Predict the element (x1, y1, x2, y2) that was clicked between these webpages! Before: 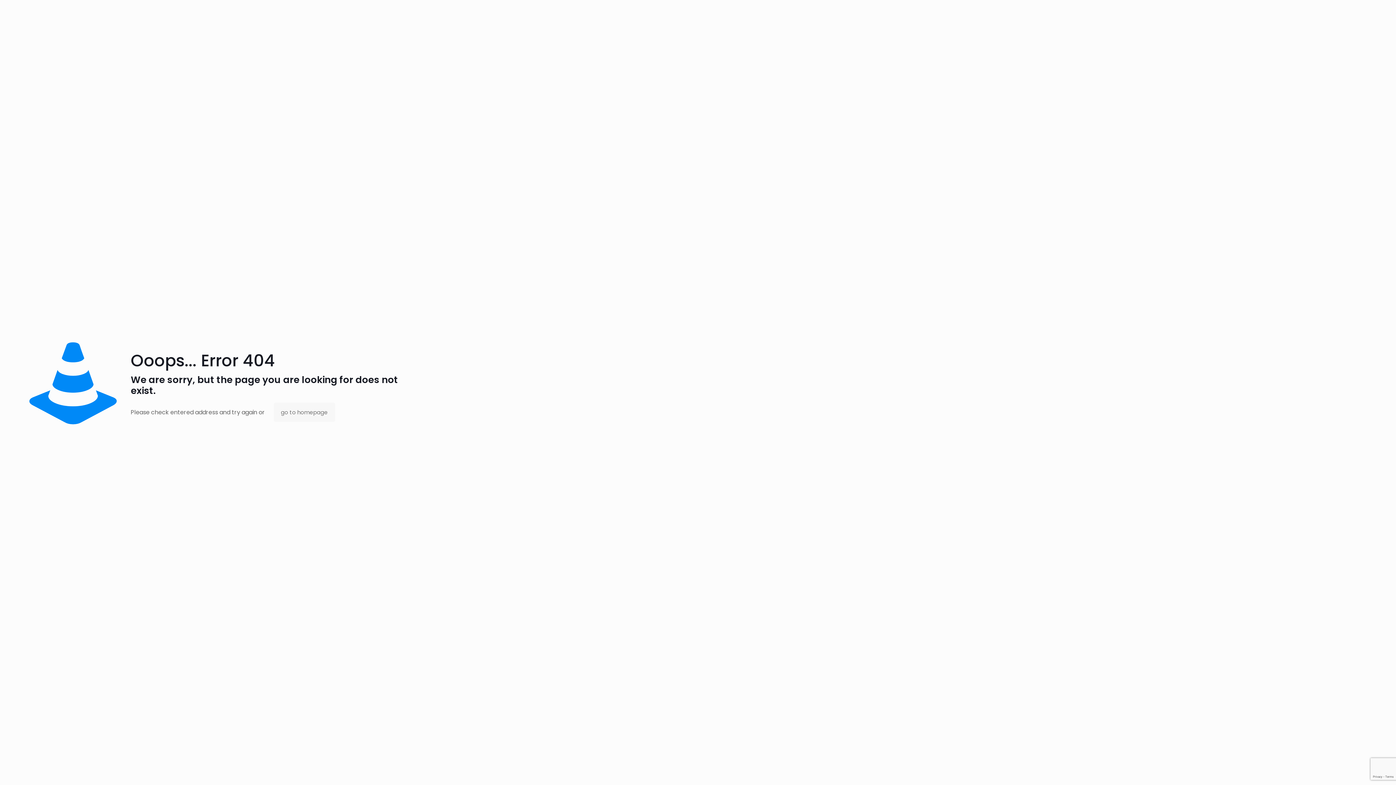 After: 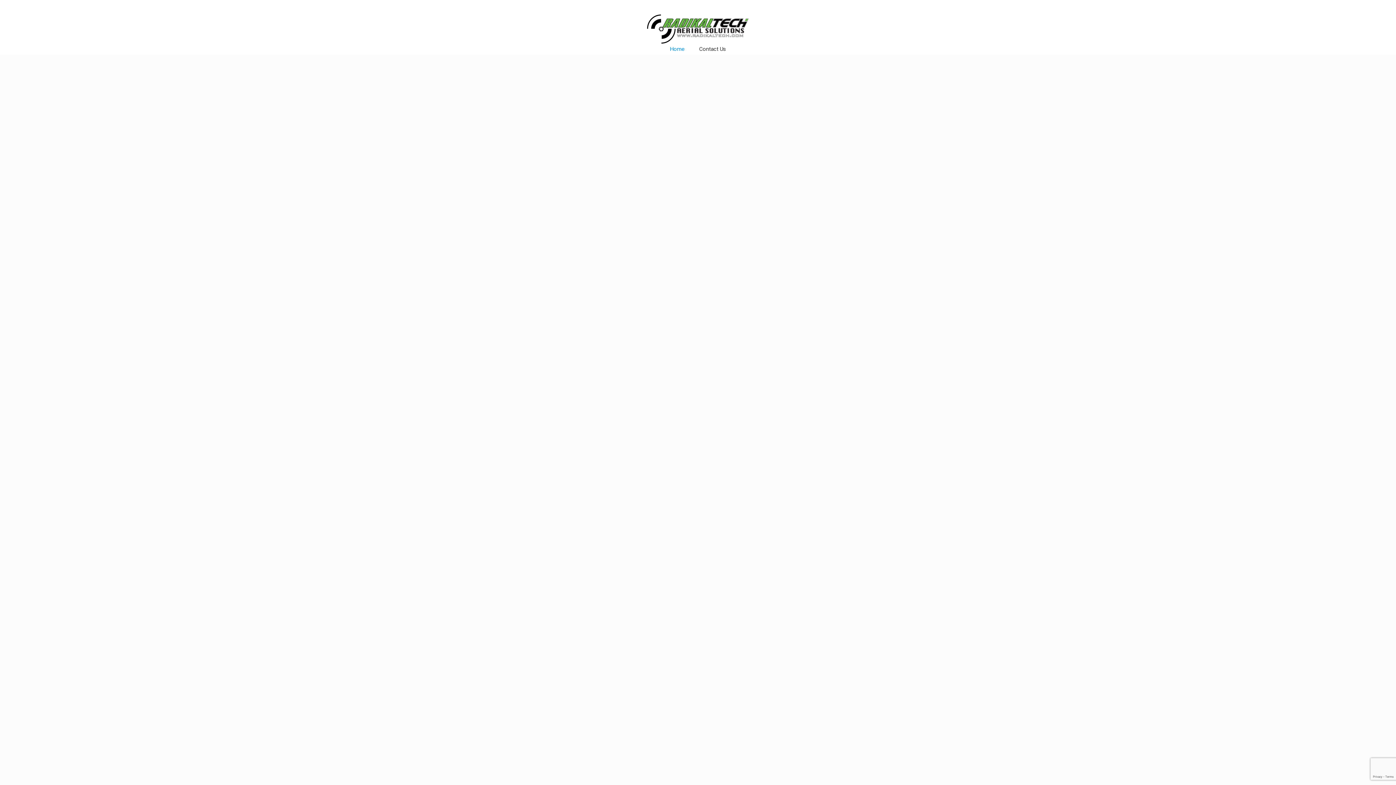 Action: label: go to homepage bbox: (273, 402, 335, 422)